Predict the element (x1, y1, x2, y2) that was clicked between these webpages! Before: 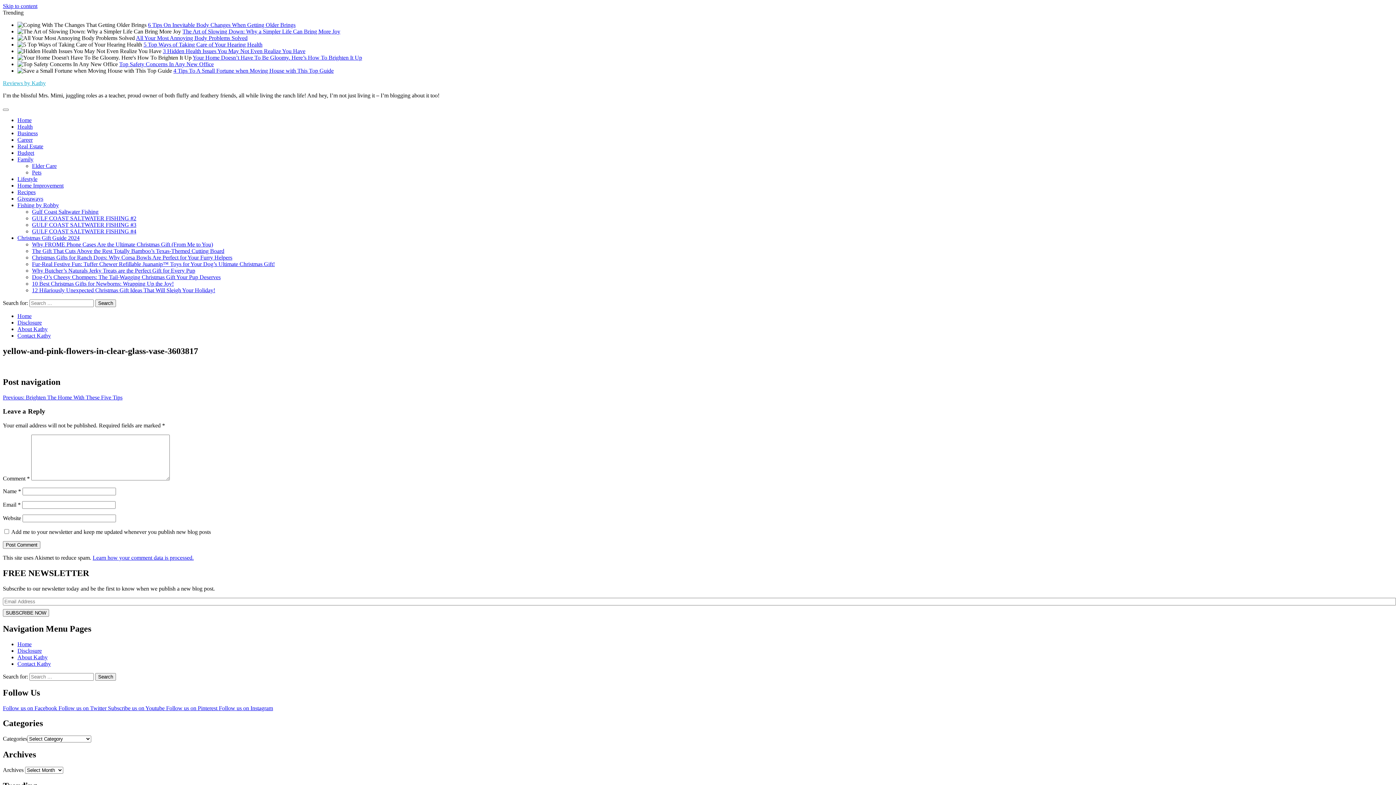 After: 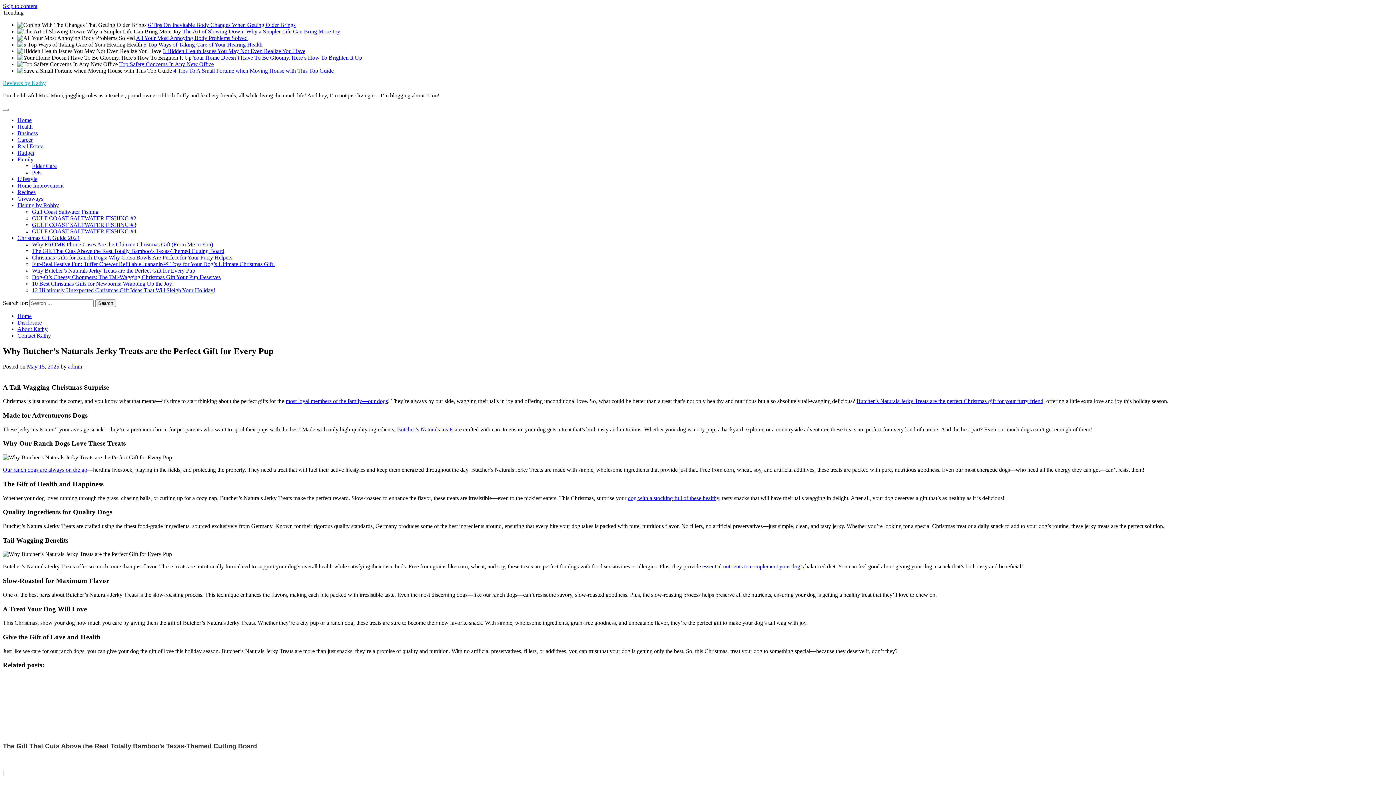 Action: bbox: (32, 267, 195, 273) label: Why Butcher’s Naturals Jerky Treats are the Perfect Gift for Every Pup